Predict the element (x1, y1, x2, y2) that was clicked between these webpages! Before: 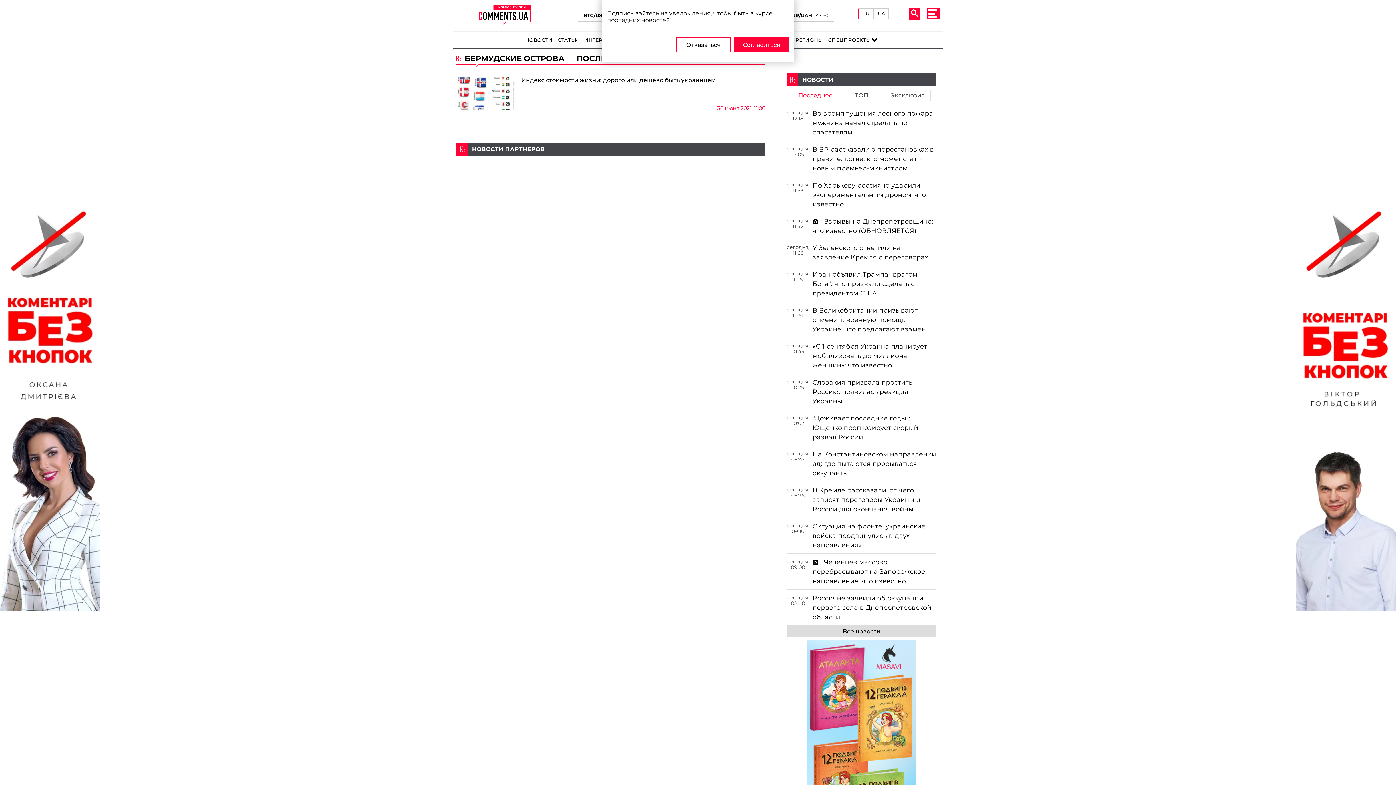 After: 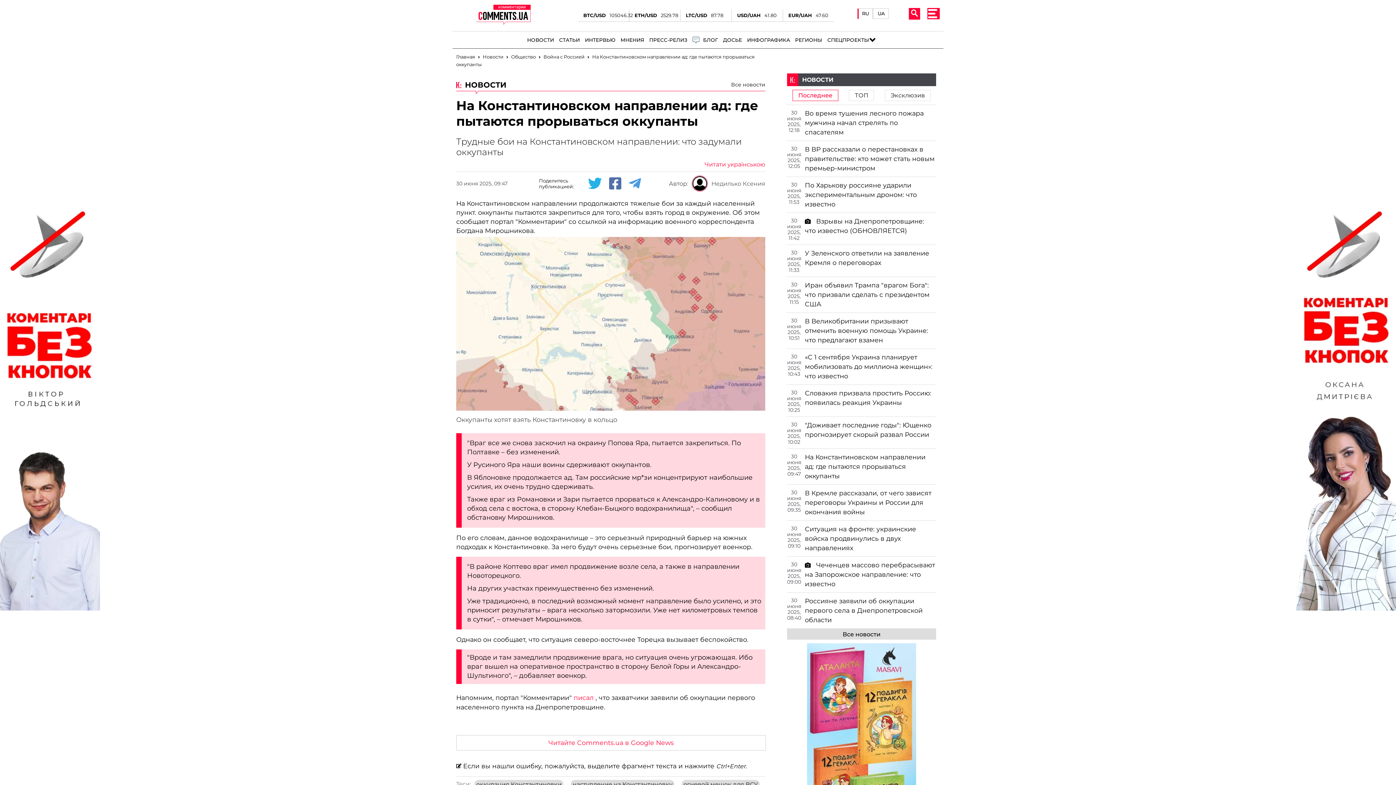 Action: label: На Константиновском направлении ад: где пытаются прорываться оккупанты bbox: (812, 449, 936, 478)